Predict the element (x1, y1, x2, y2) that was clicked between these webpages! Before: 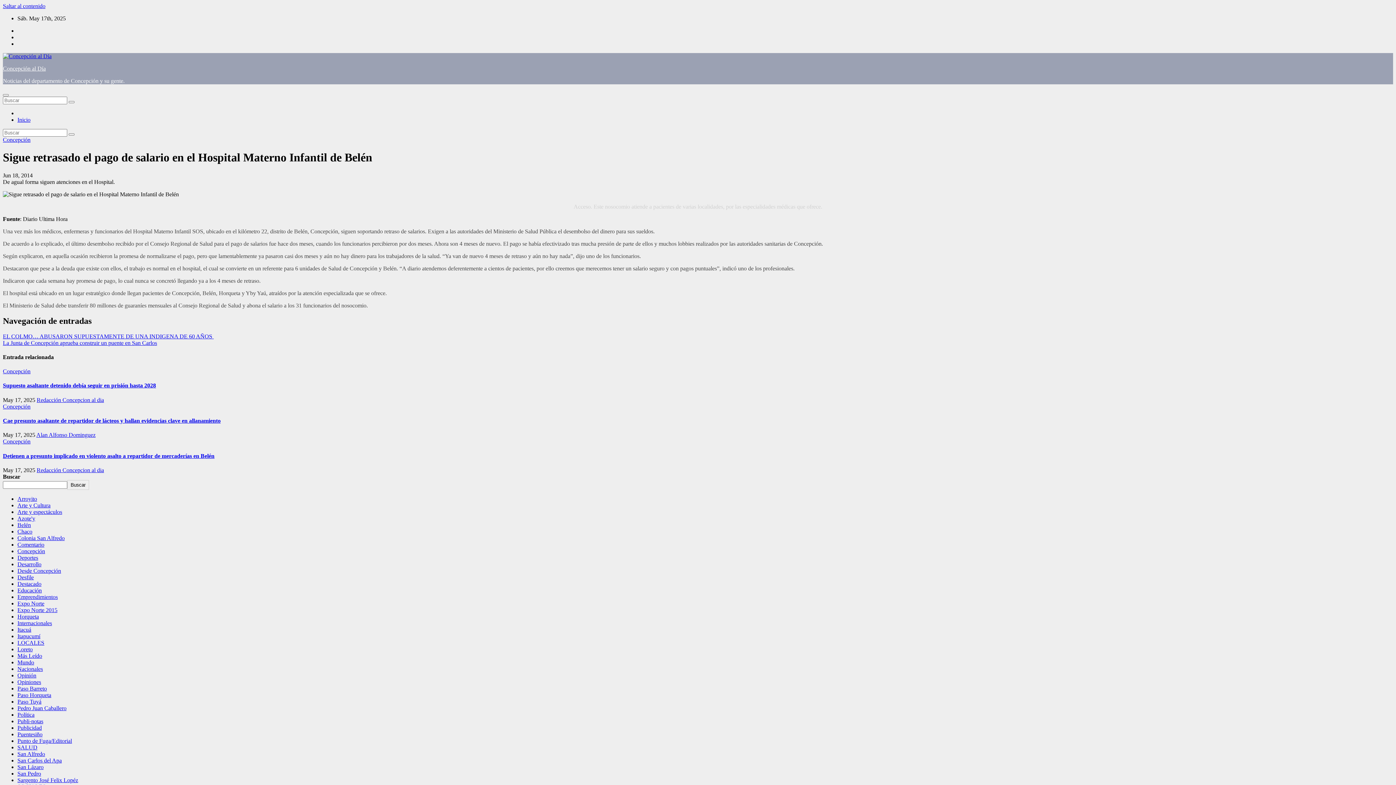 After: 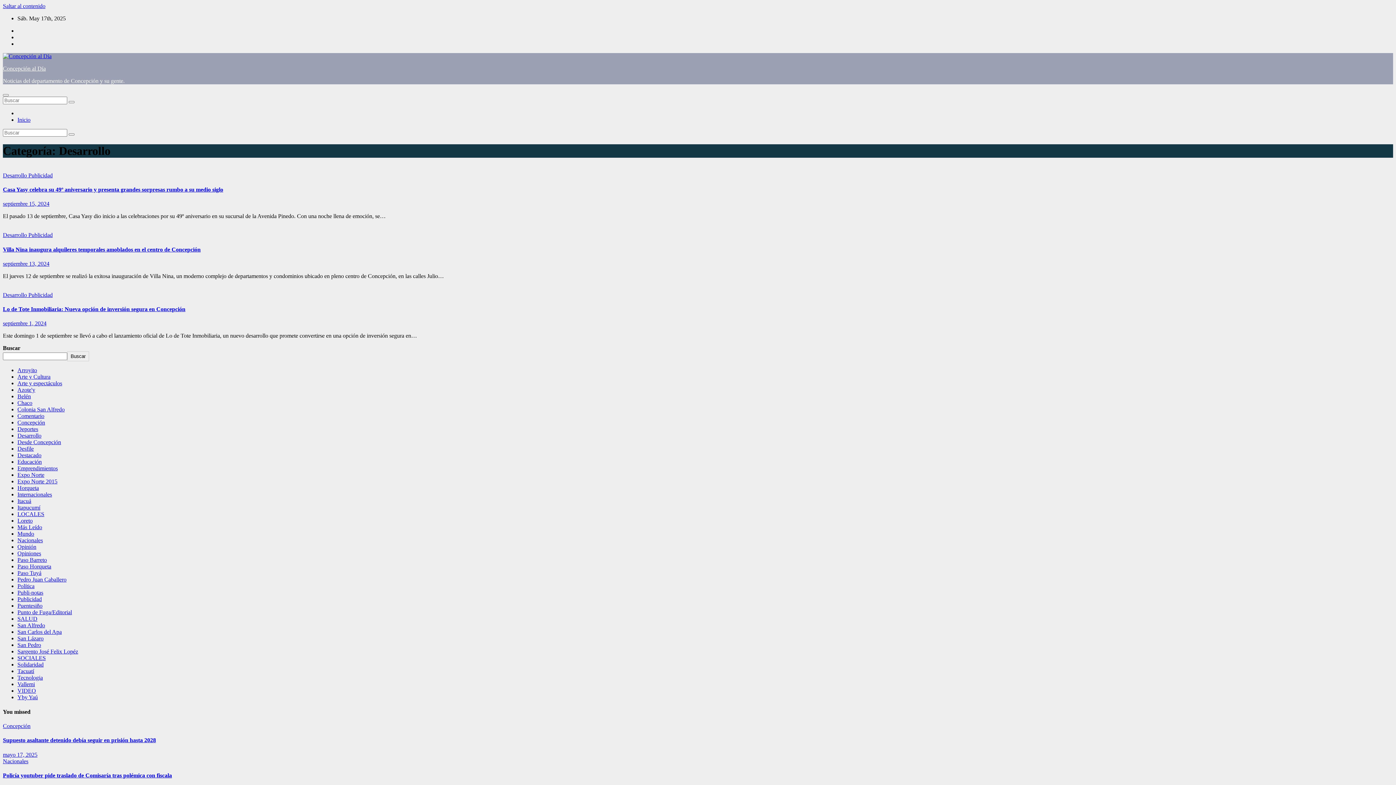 Action: label: Desarrollo bbox: (17, 561, 41, 567)